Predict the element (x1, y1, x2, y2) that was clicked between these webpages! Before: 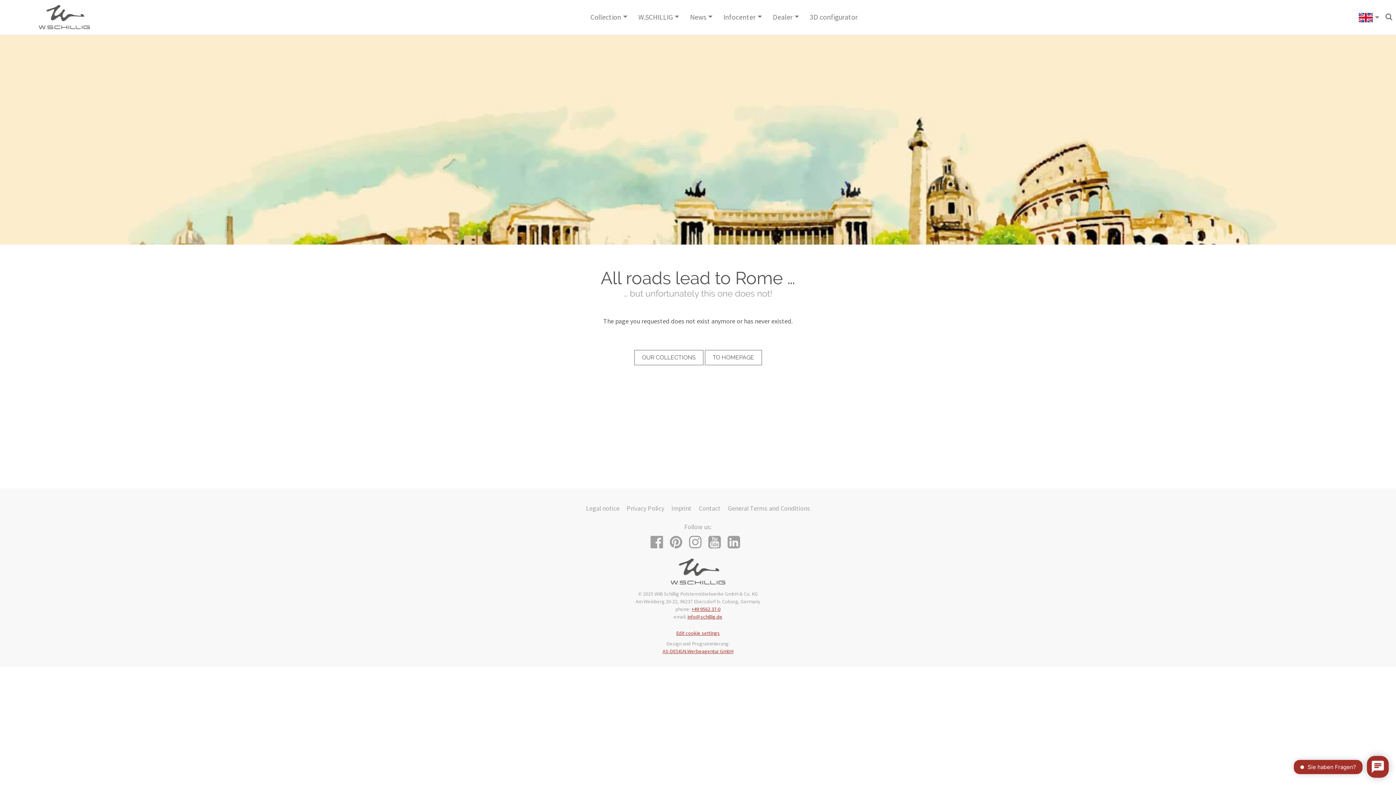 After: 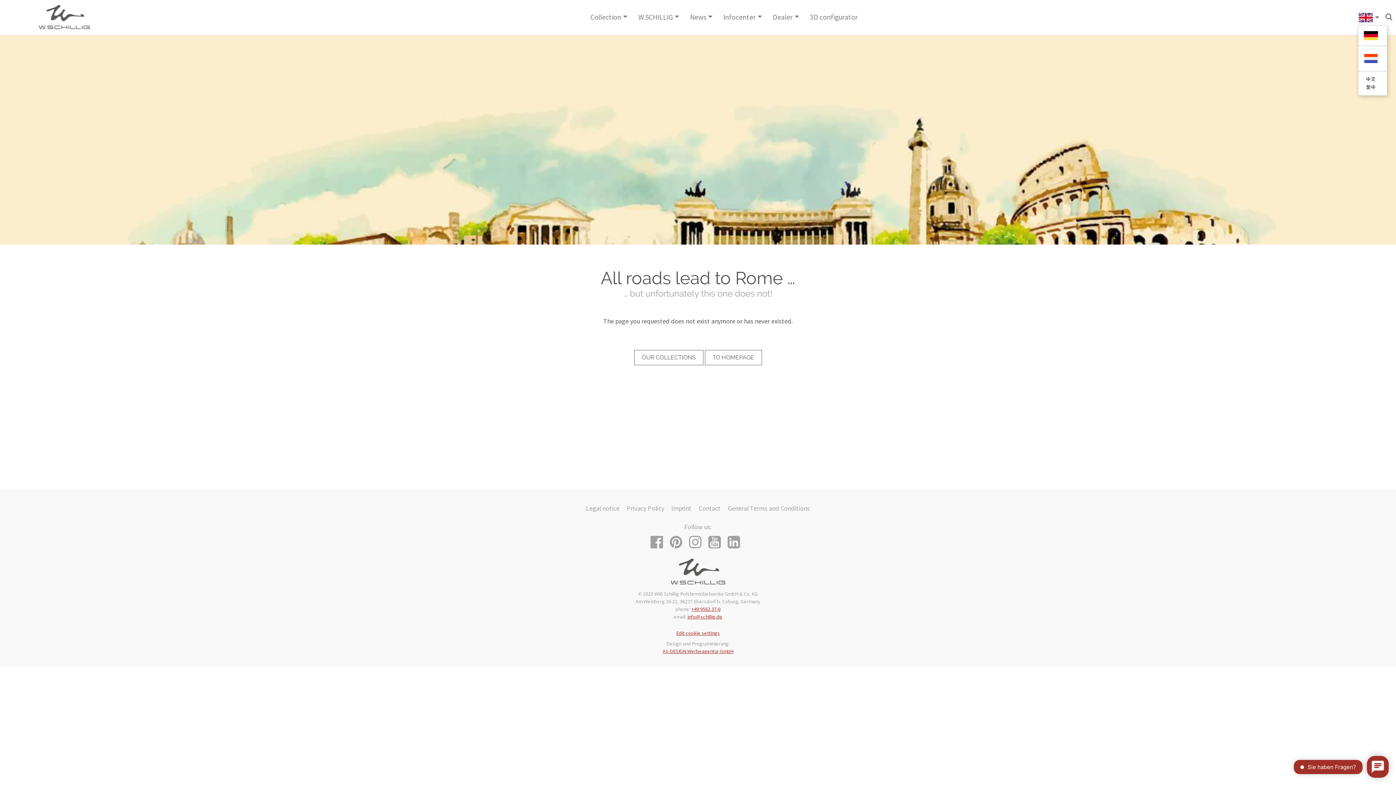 Action: label:   bbox: (1358, 13, 1379, 20)